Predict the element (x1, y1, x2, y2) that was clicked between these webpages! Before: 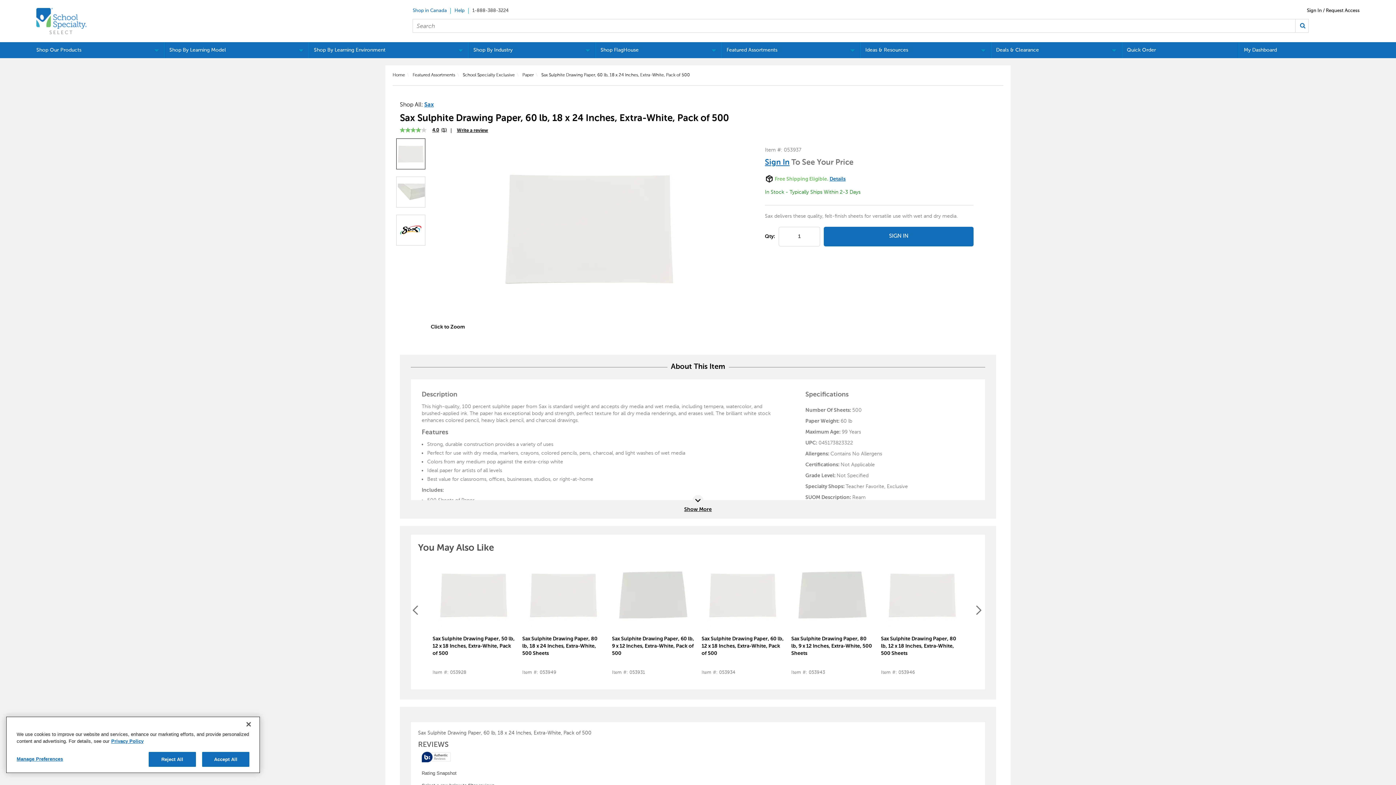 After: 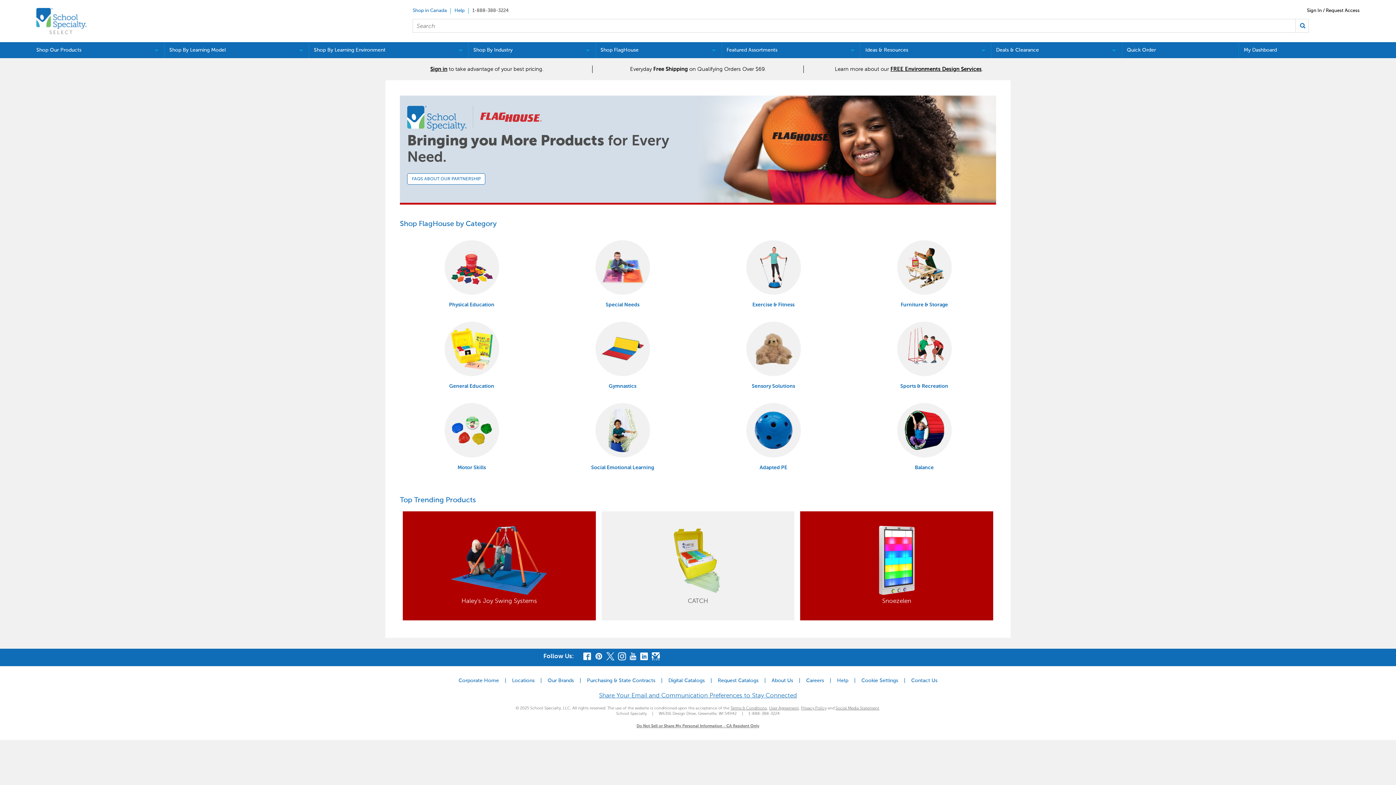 Action: label: Shop FlagHouse bbox: (595, 42, 721, 58)